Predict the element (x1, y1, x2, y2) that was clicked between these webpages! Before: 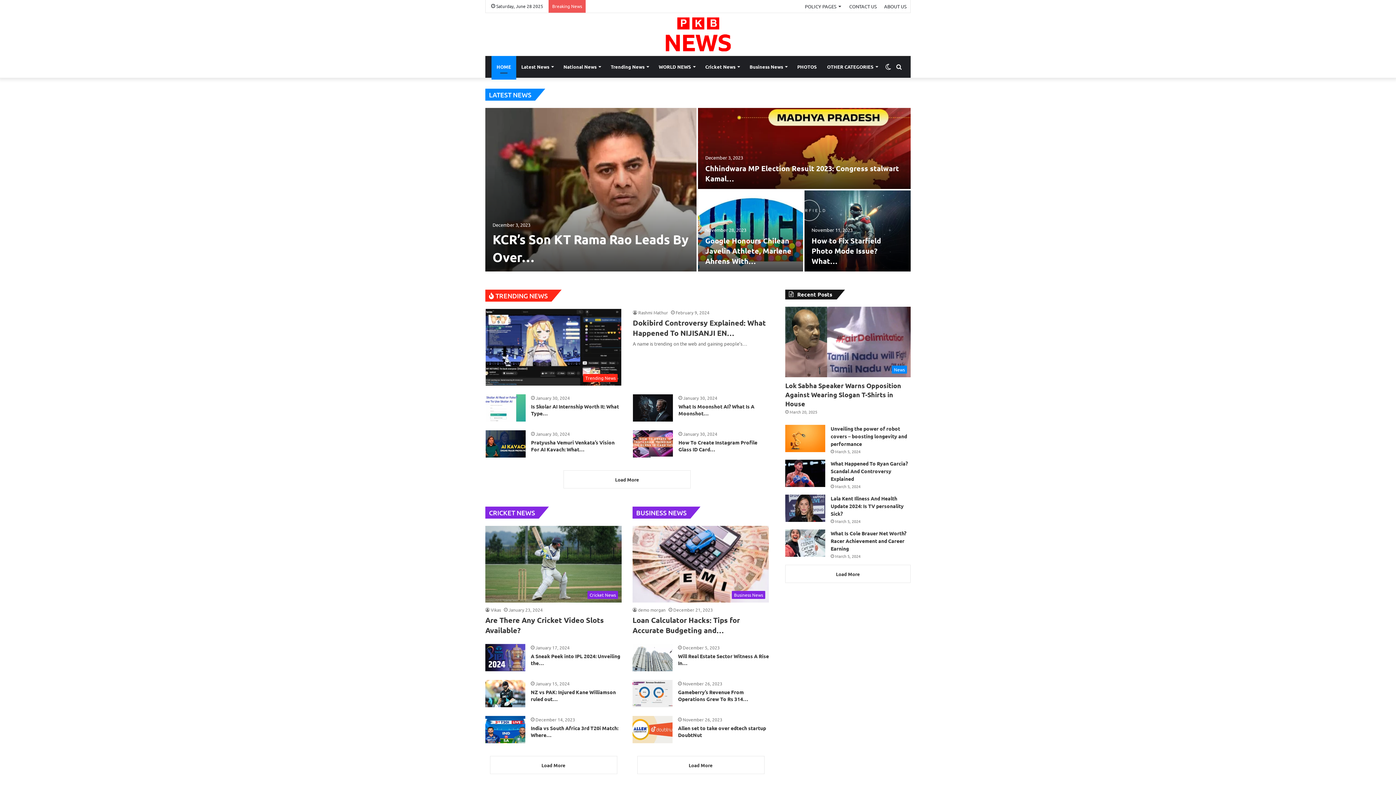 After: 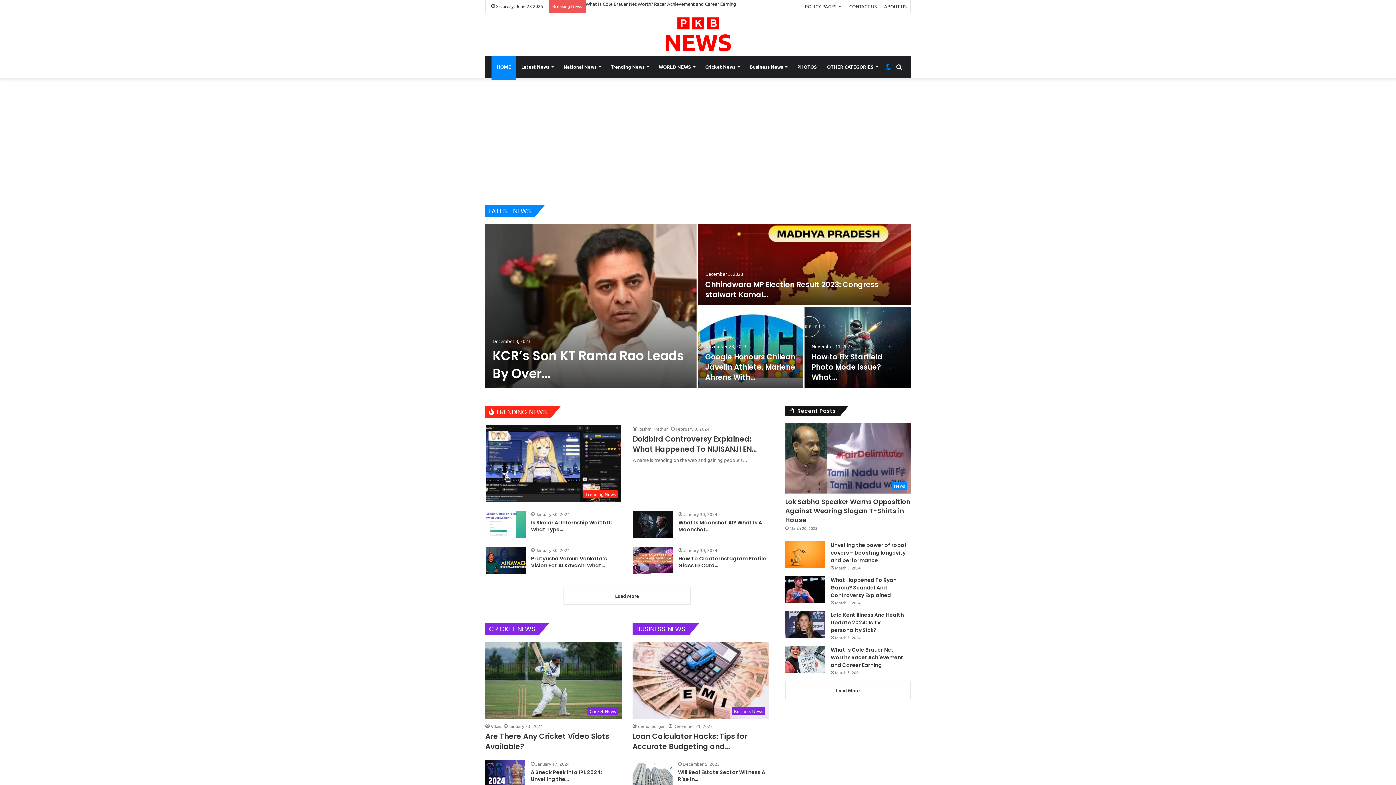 Action: label: Switch skin bbox: (882, 55, 893, 77)